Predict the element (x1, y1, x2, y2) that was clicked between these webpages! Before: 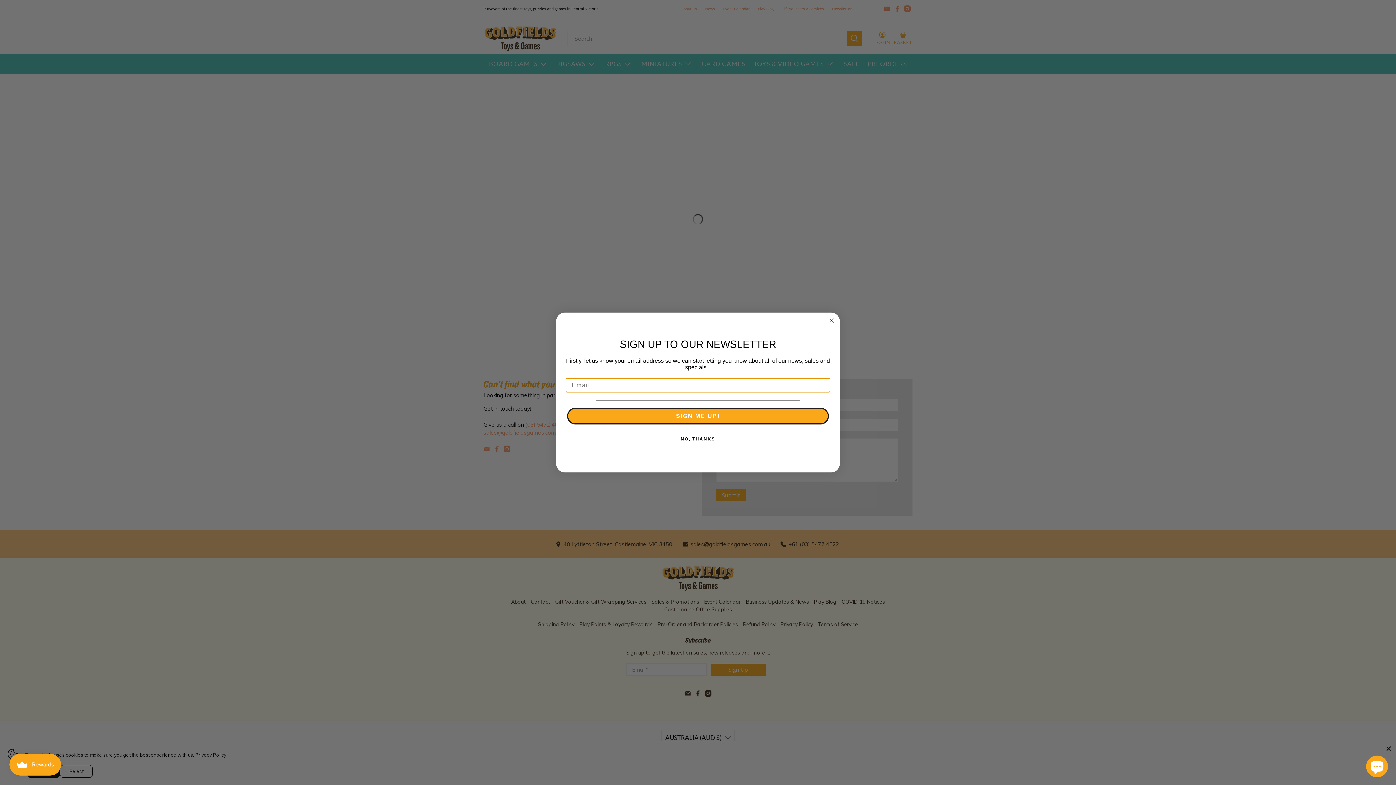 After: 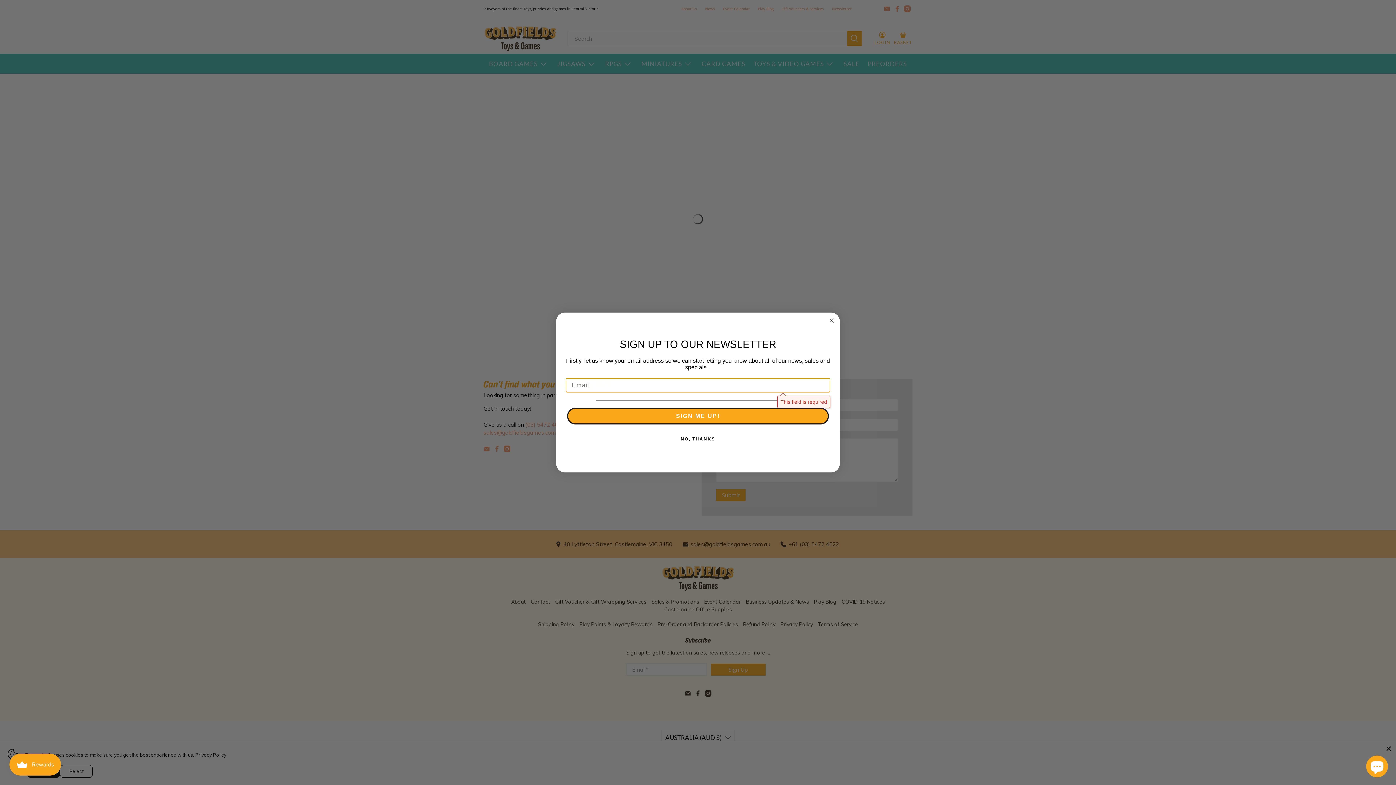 Action: label: SIGN ME UP! bbox: (567, 423, 829, 440)